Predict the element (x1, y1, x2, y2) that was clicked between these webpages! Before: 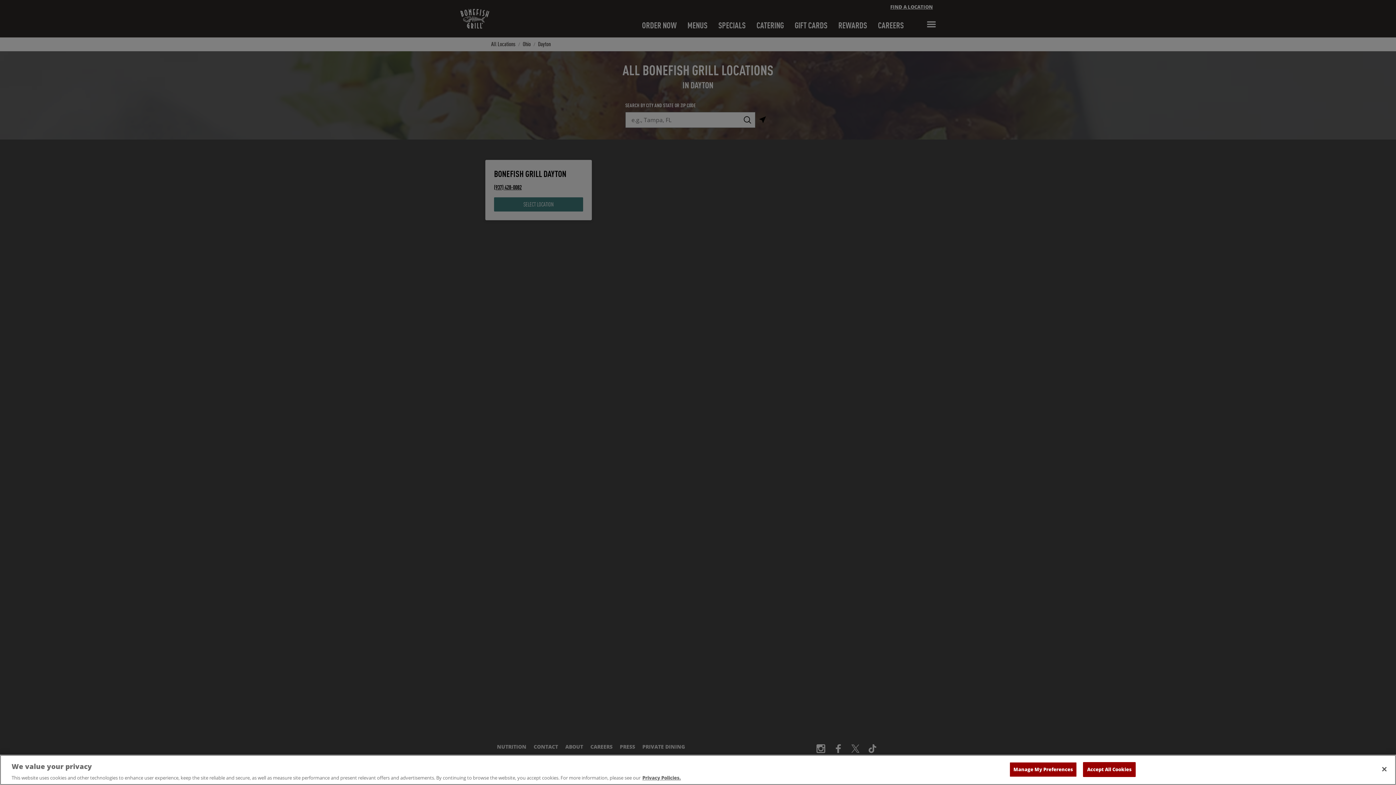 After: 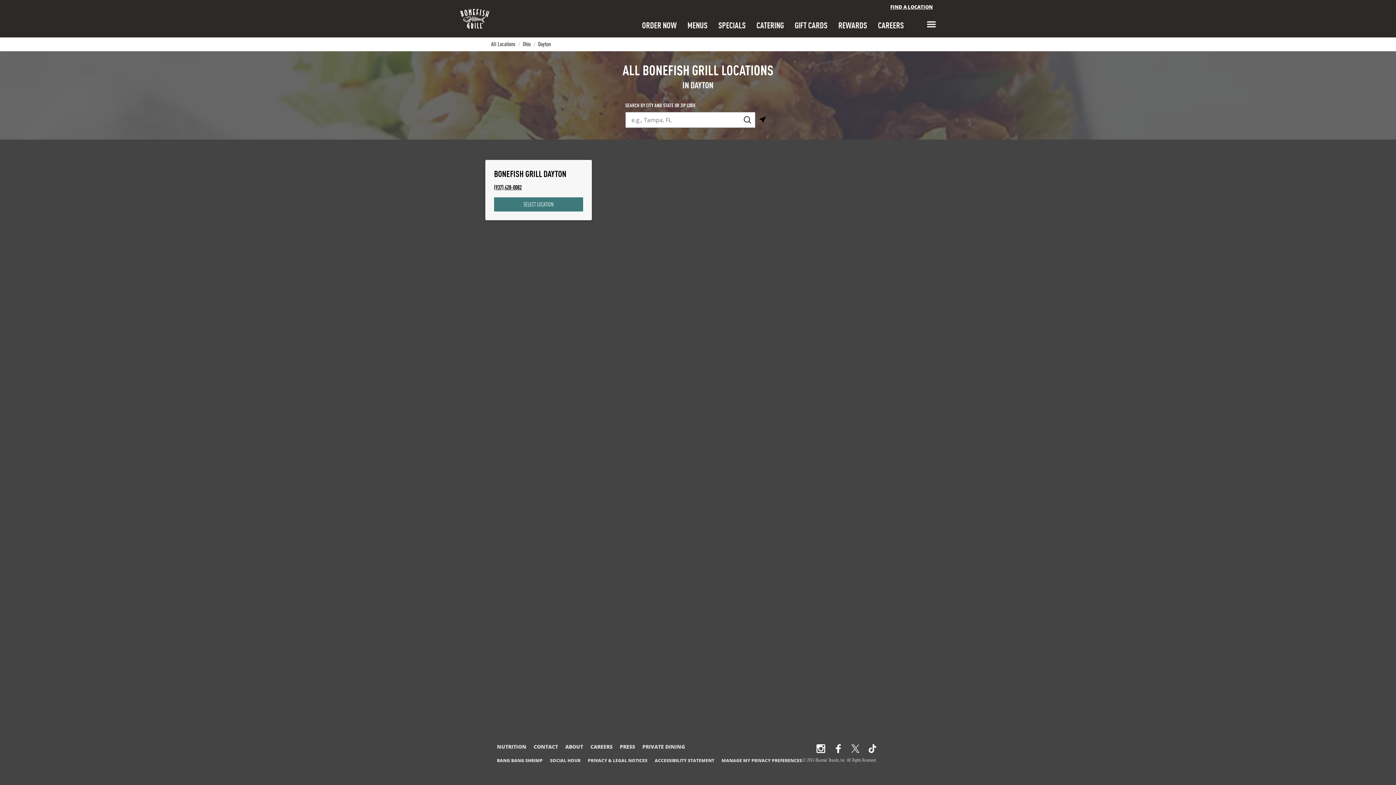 Action: label: Close bbox: (1376, 761, 1392, 777)